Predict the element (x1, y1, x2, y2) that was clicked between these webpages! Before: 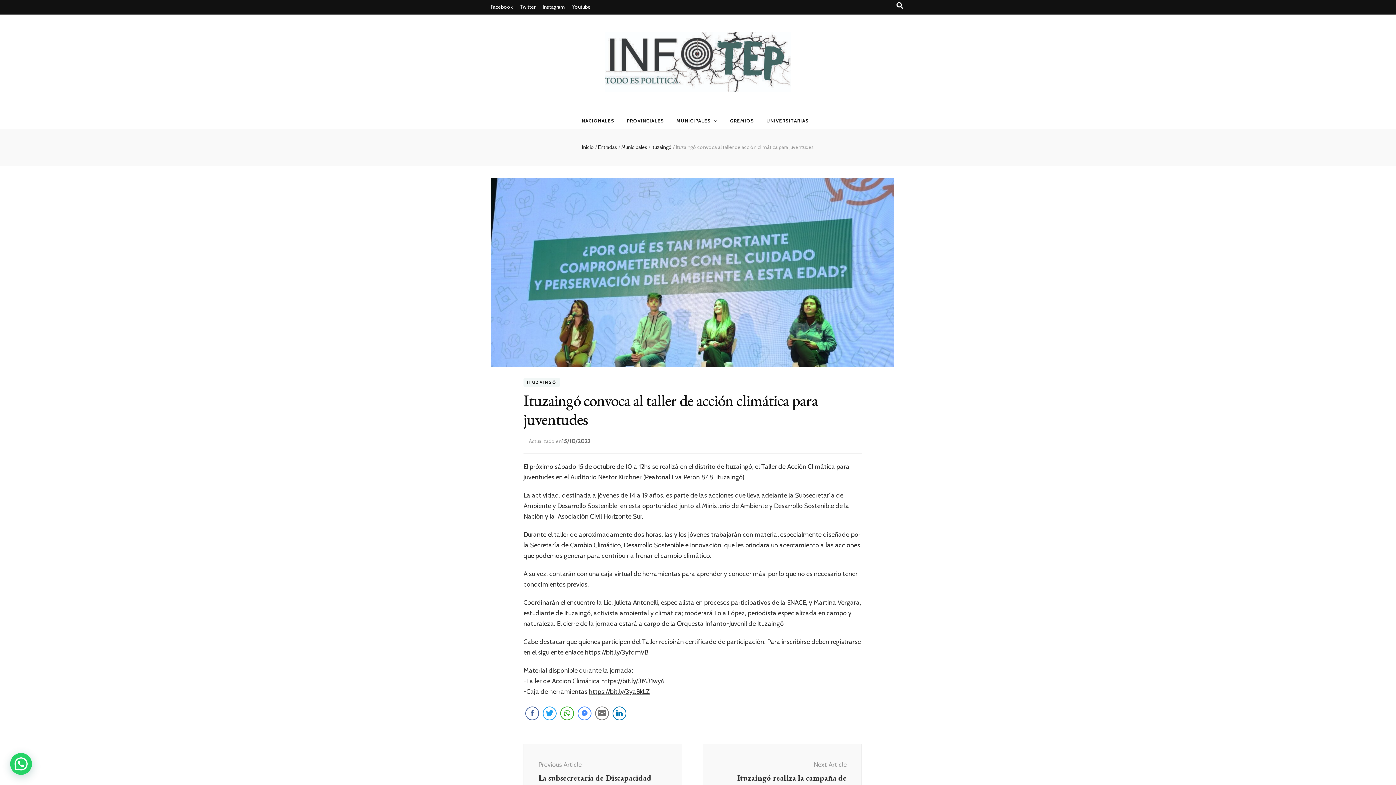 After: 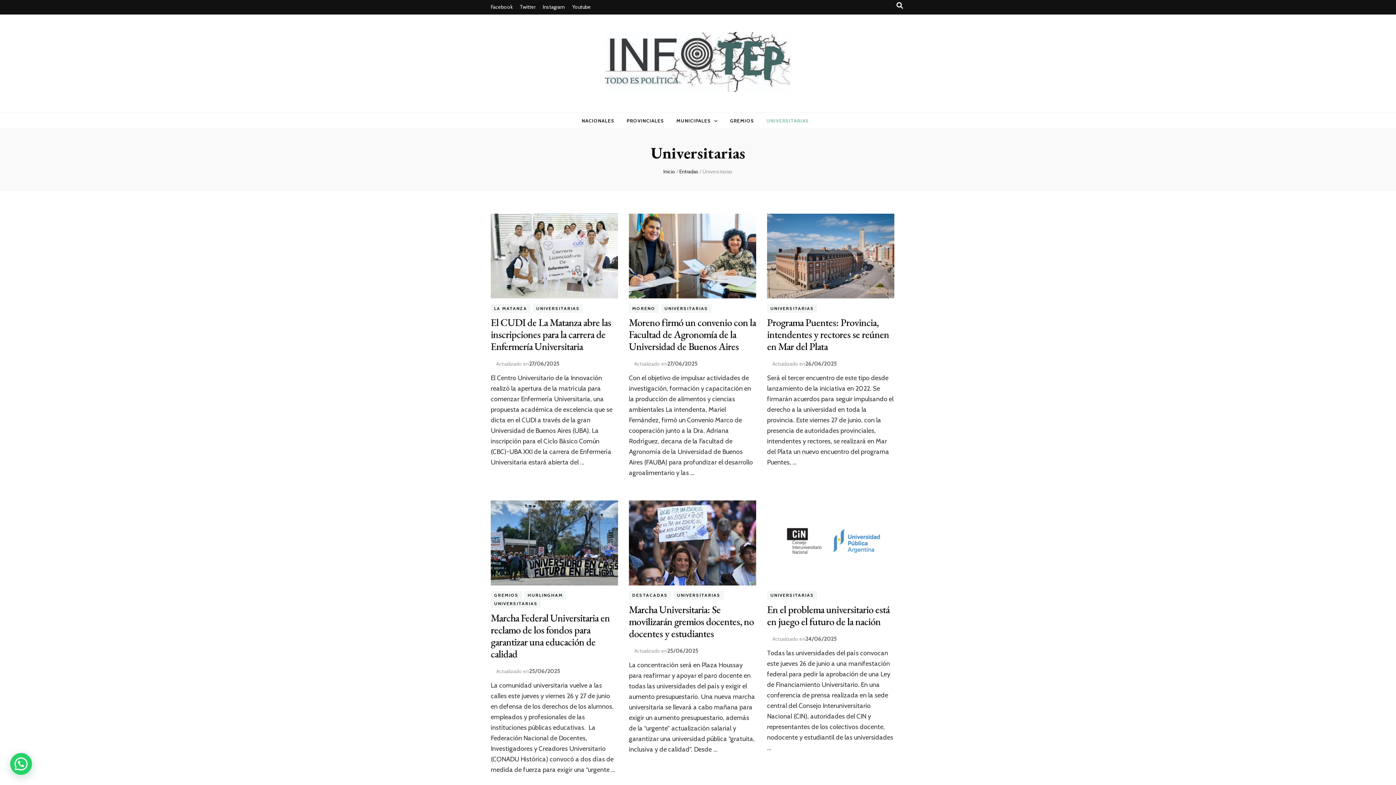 Action: bbox: (766, 115, 809, 126) label: UNIVERSITARIAS